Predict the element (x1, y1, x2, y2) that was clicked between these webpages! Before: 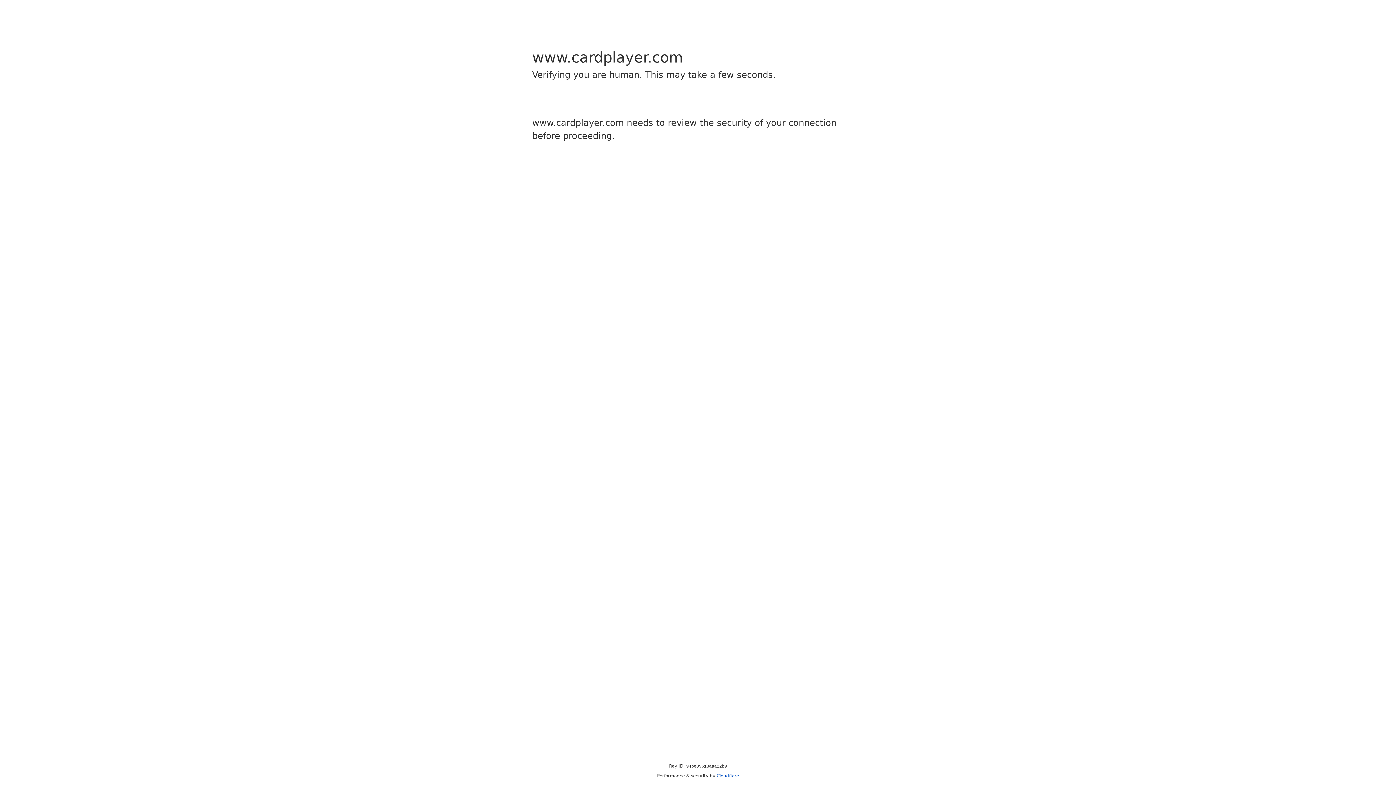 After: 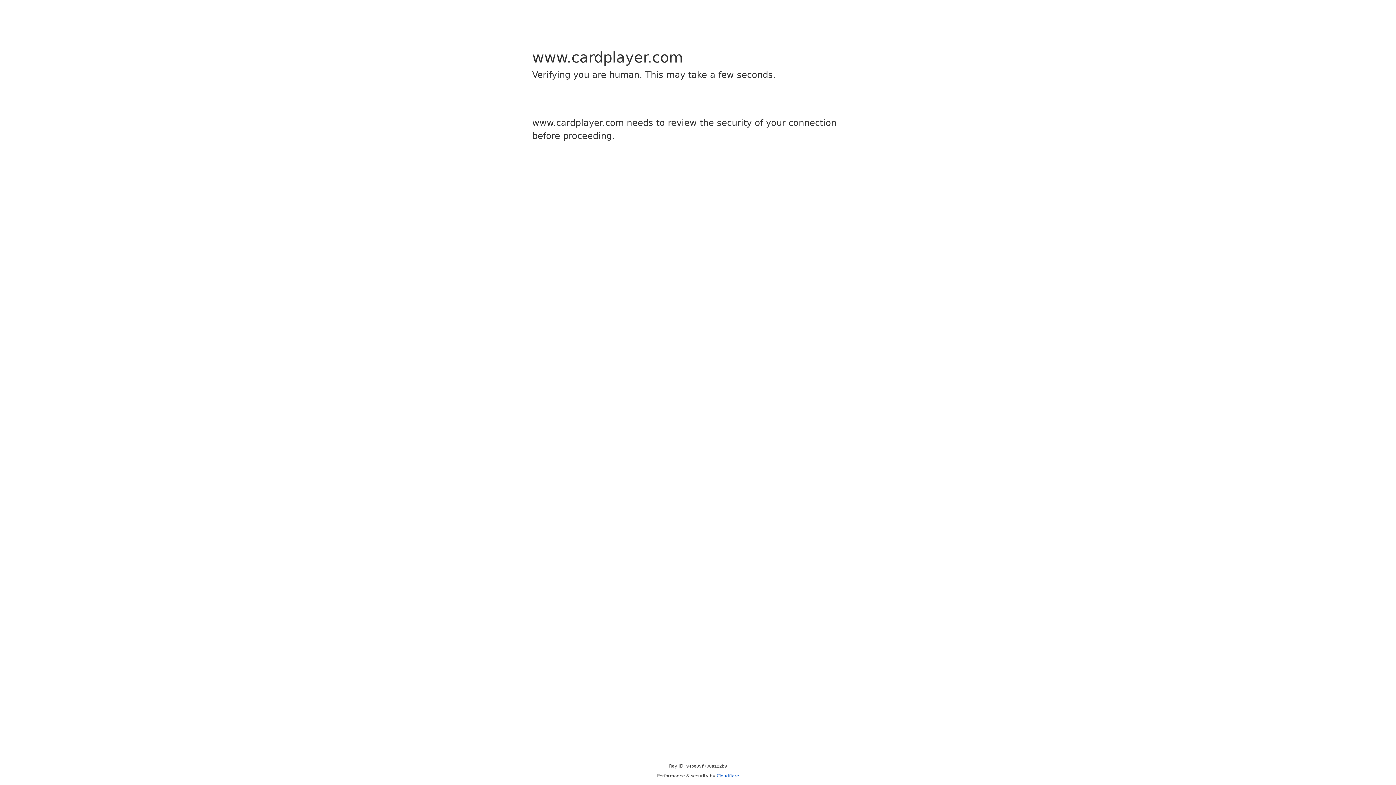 Action: label: Cloudflare bbox: (716, 773, 739, 778)